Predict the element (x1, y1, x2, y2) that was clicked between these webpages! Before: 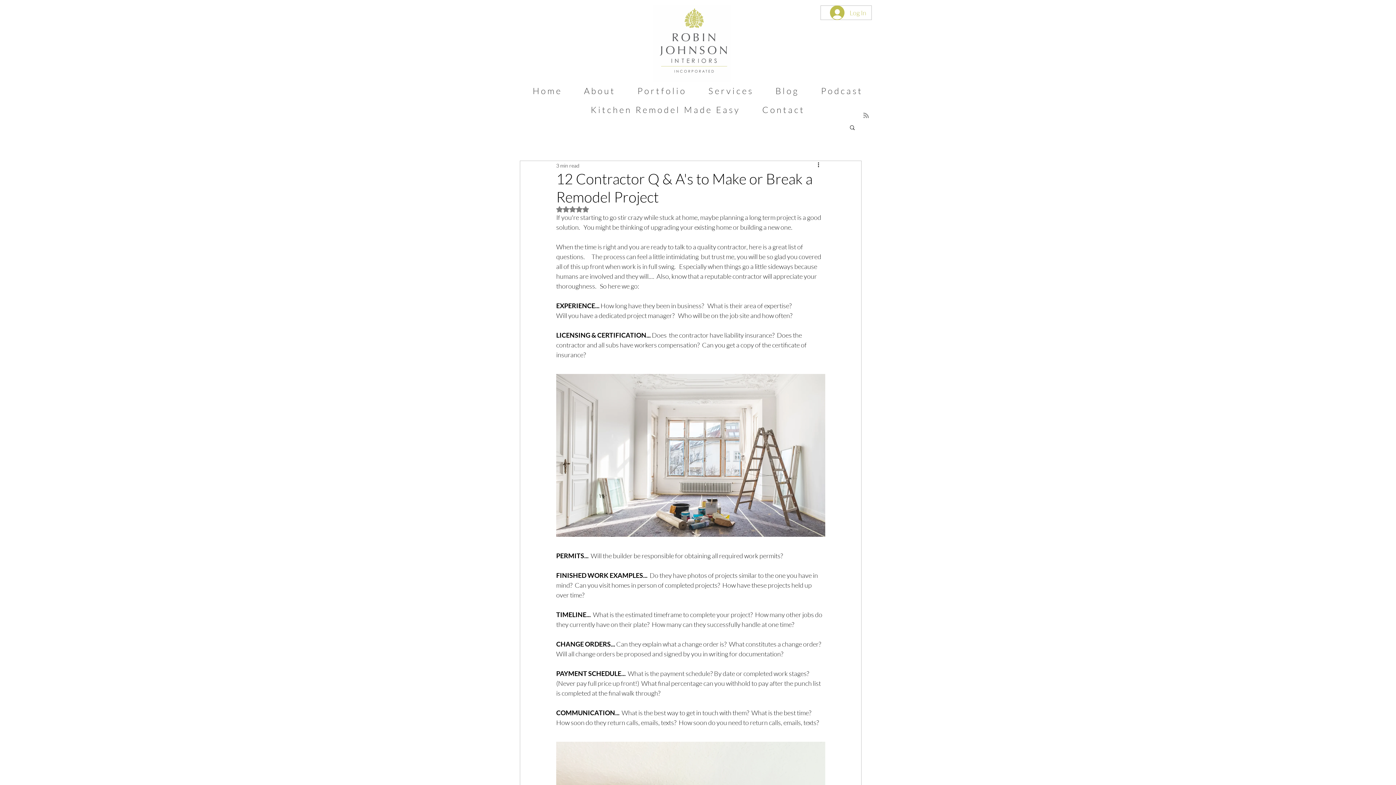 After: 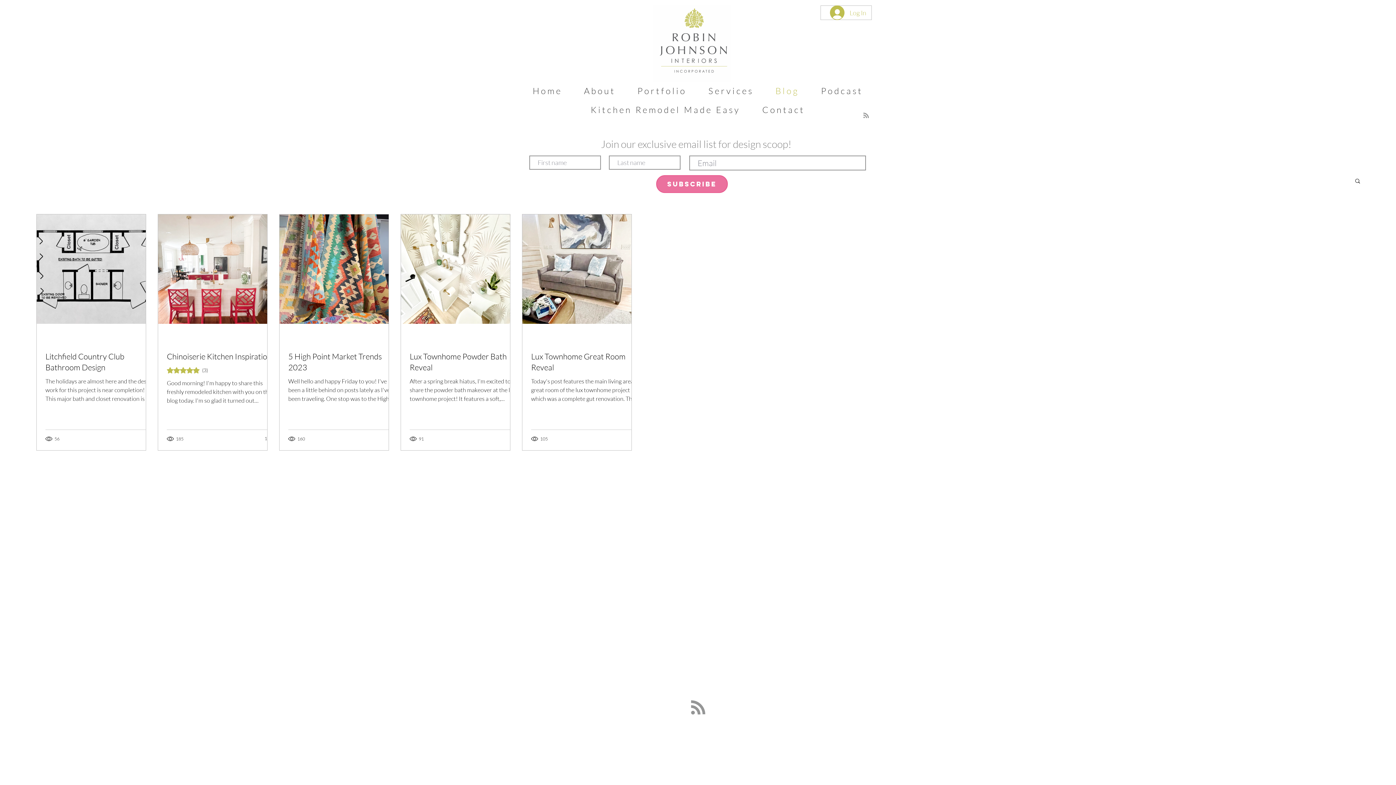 Action: label: Blog bbox: (772, 81, 802, 100)